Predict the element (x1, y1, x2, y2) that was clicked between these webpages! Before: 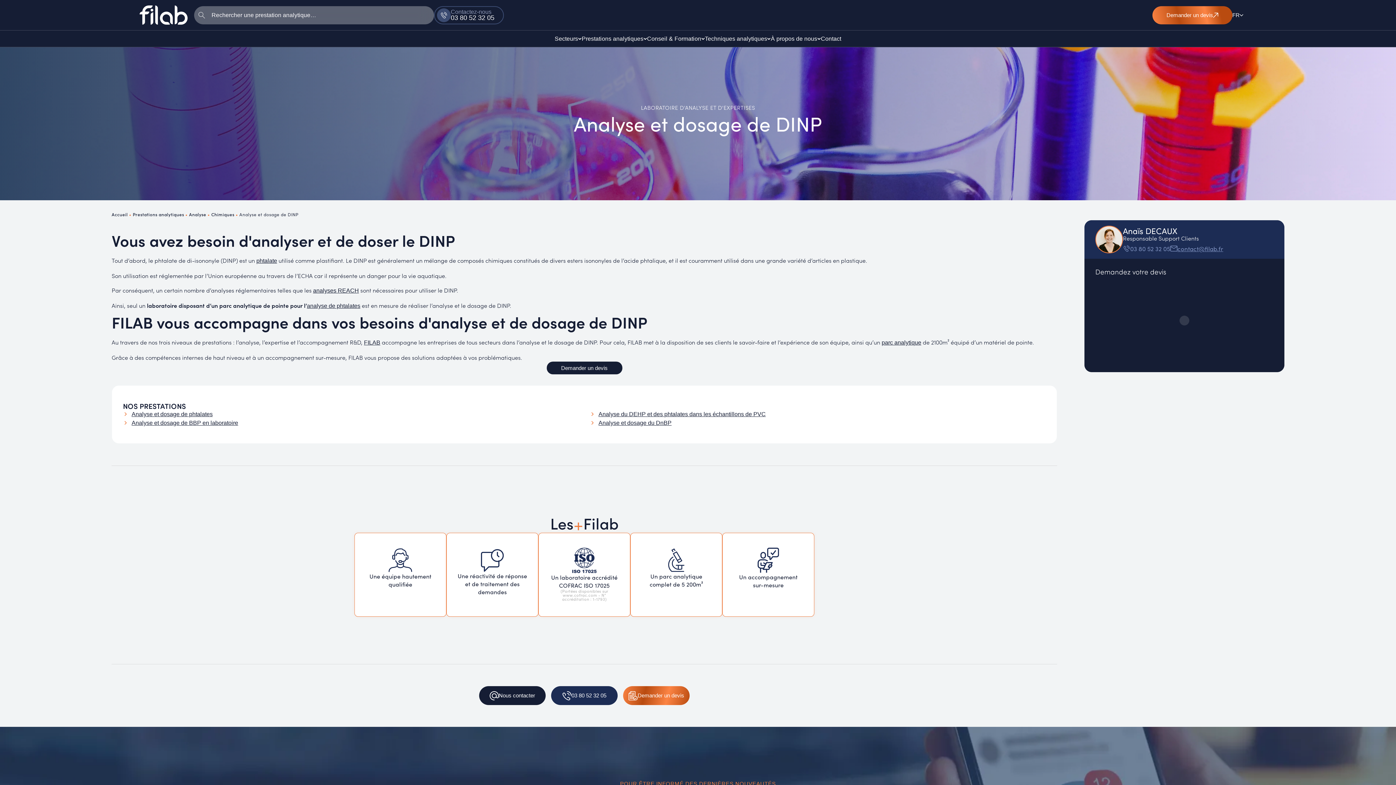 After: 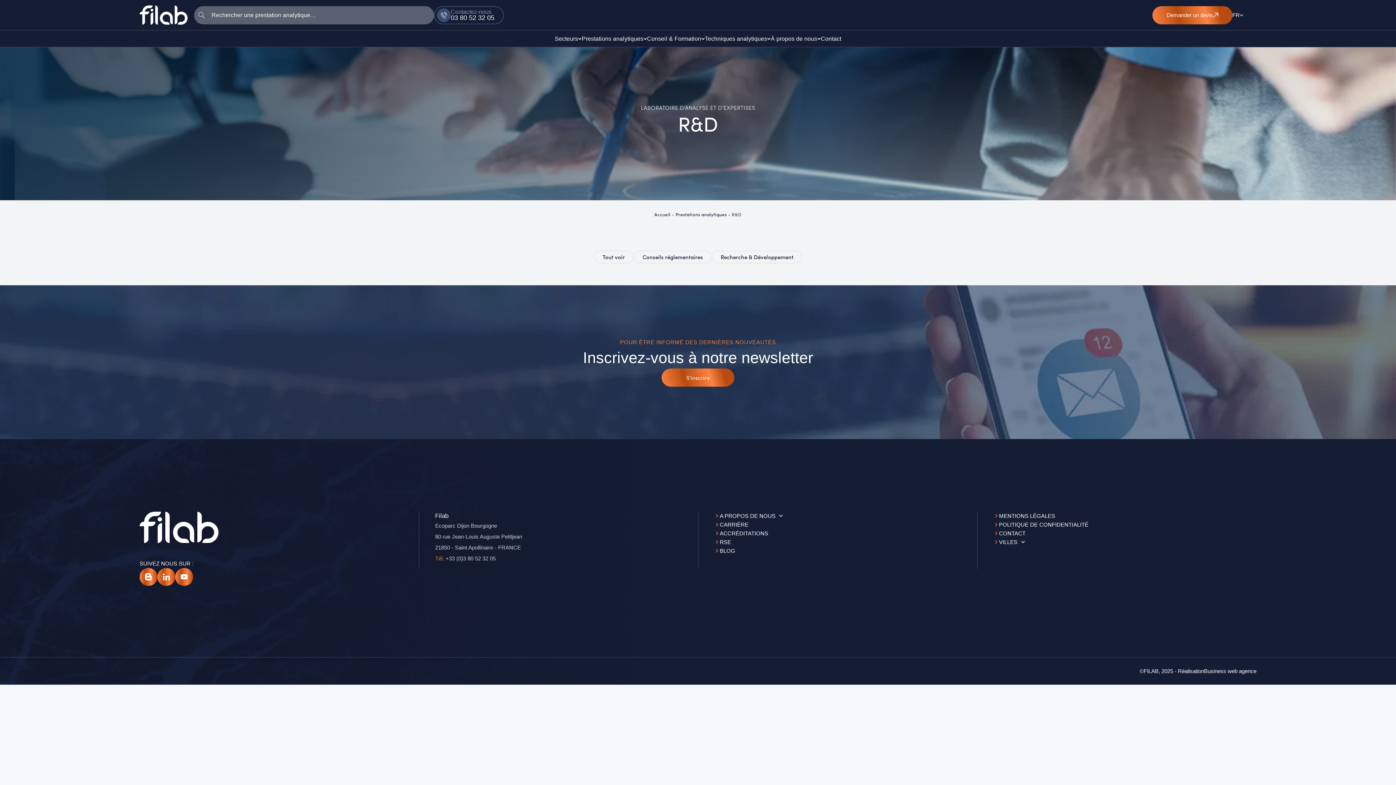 Action: label: Conseil & Formation bbox: (647, 30, 705, 46)